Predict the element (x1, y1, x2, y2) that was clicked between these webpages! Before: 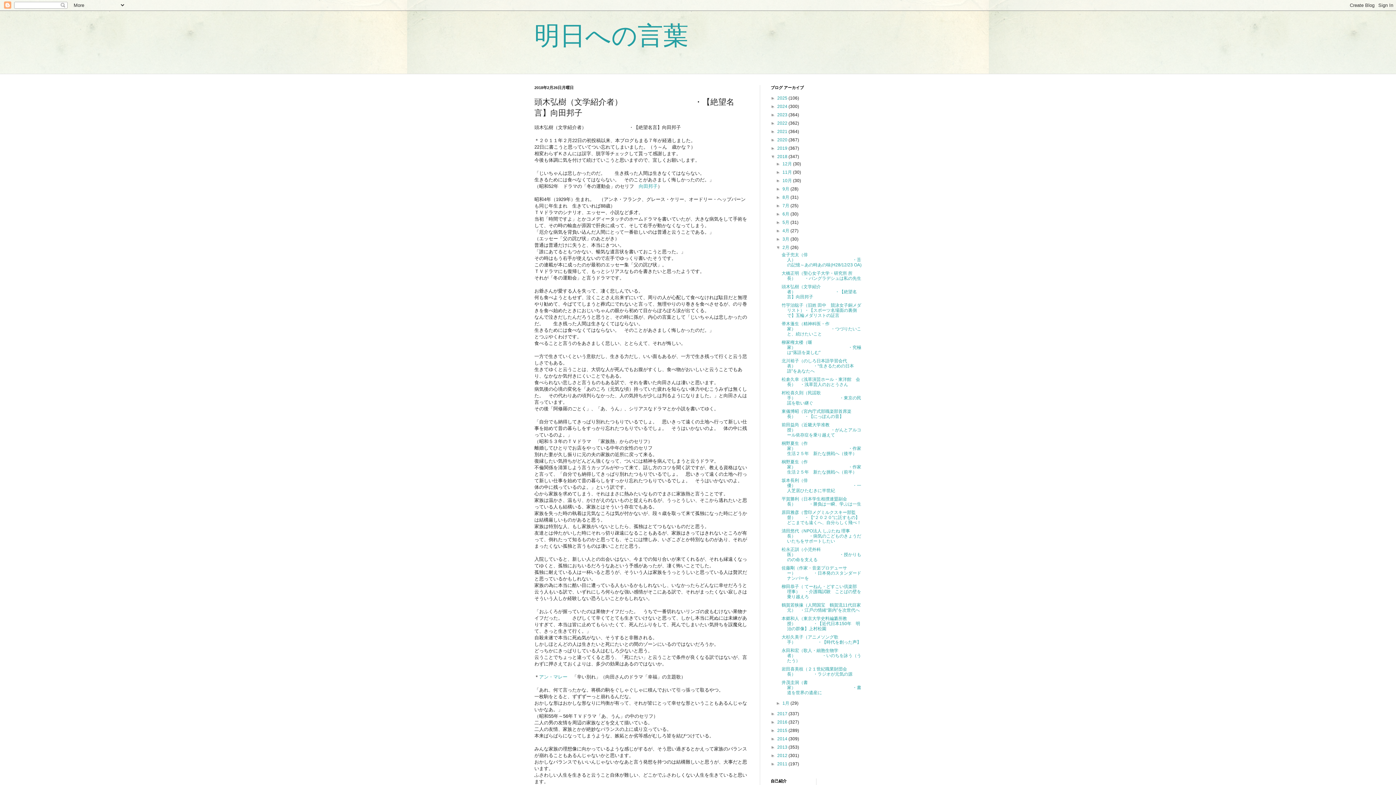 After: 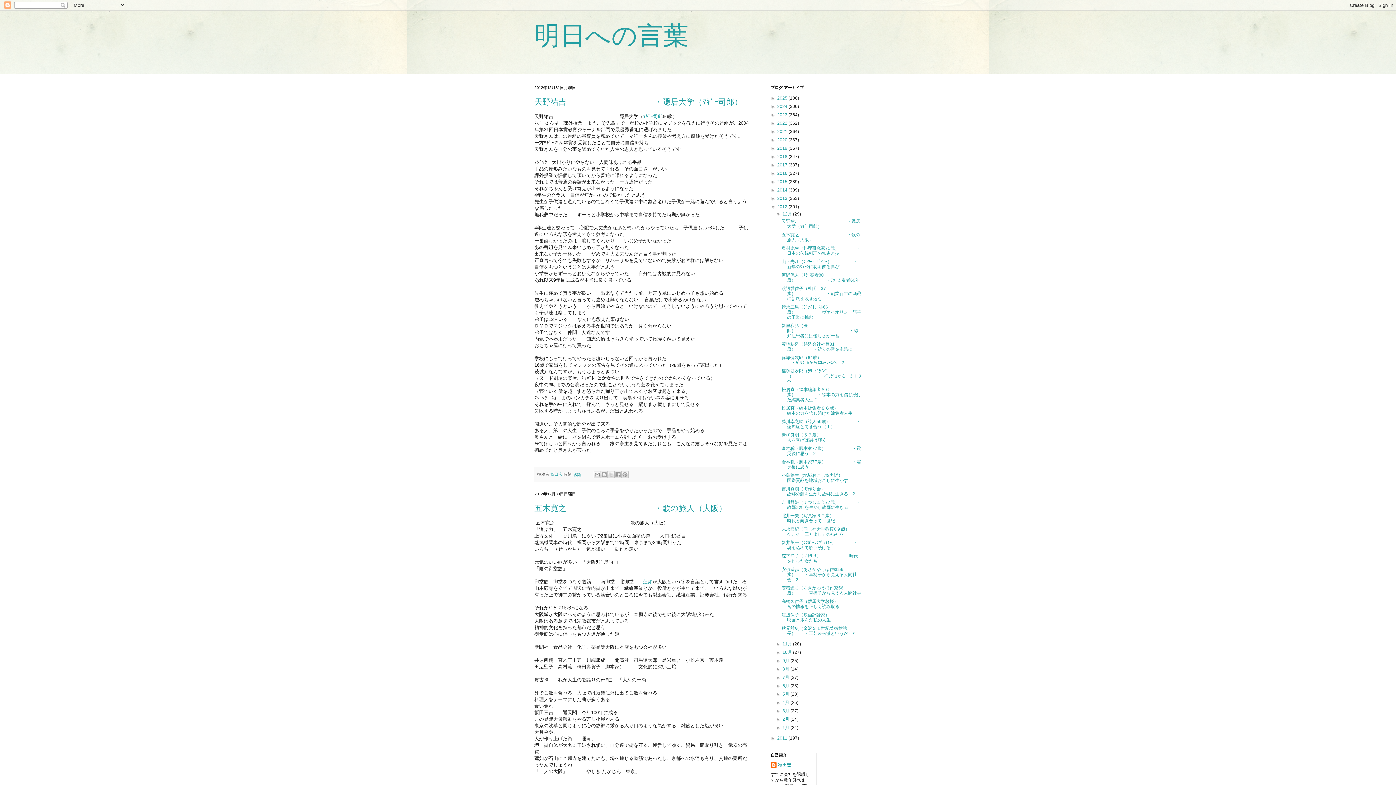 Action: bbox: (777, 753, 788, 758) label: 2012 